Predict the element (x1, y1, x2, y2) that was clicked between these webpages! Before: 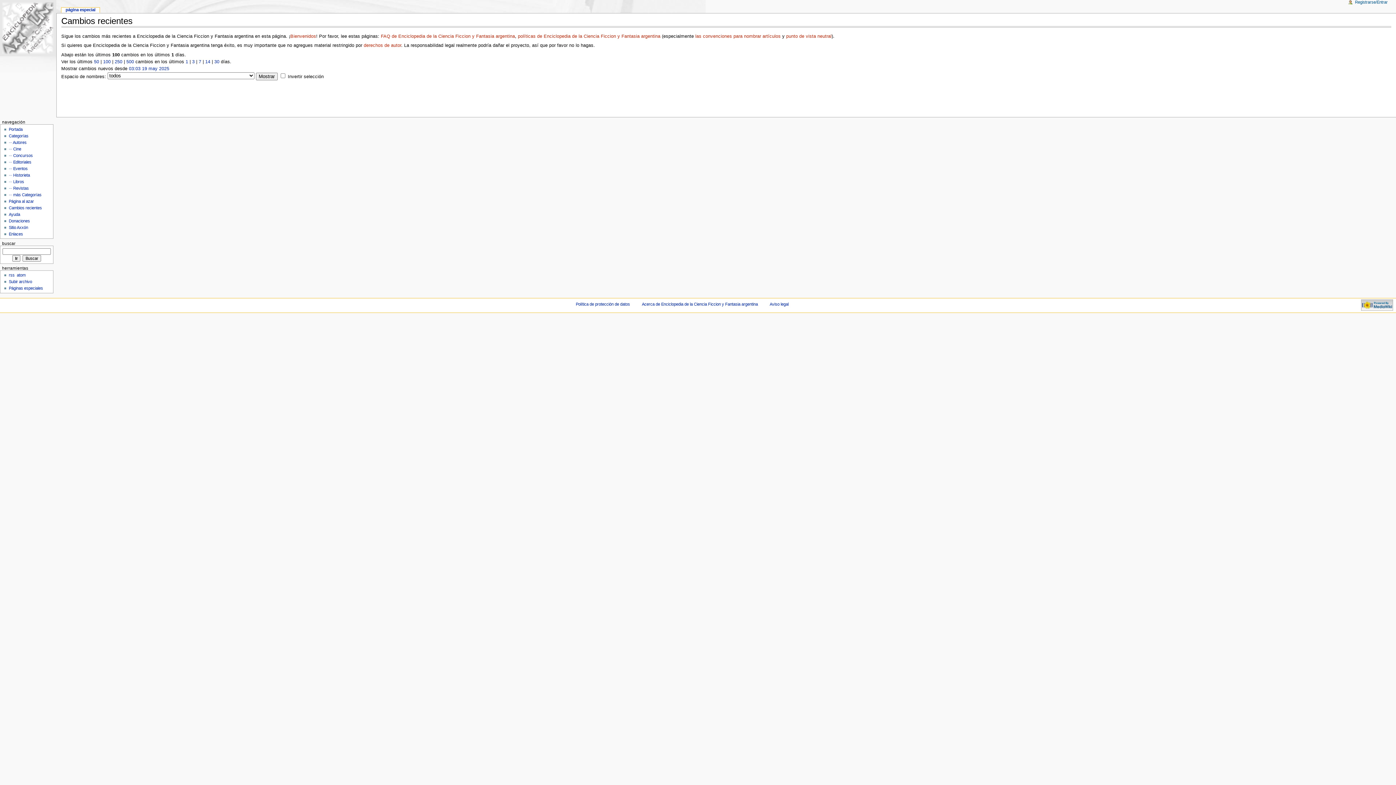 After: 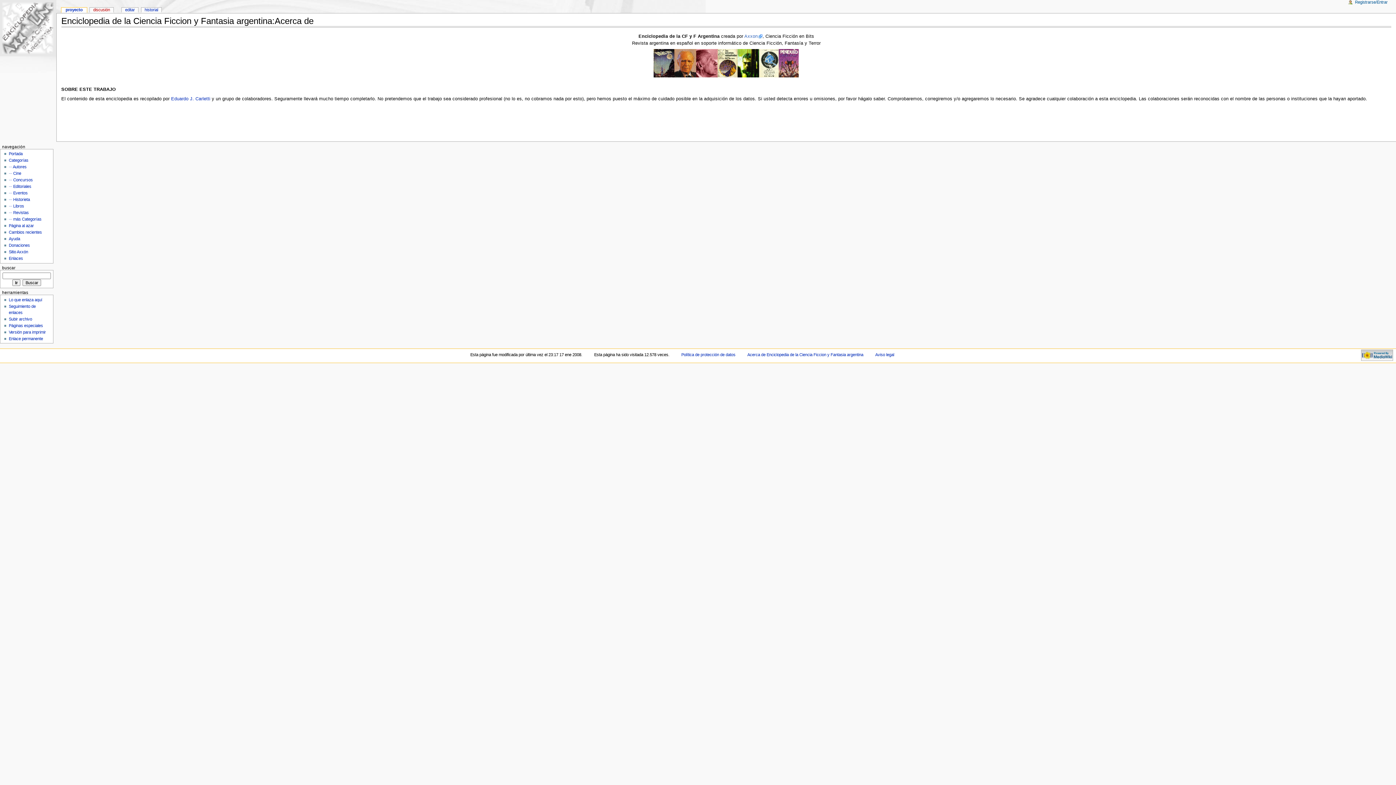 Action: label: Acerca de Enciclopedia de la Ciencia Ficcion y Fantasia argentina bbox: (642, 302, 758, 306)